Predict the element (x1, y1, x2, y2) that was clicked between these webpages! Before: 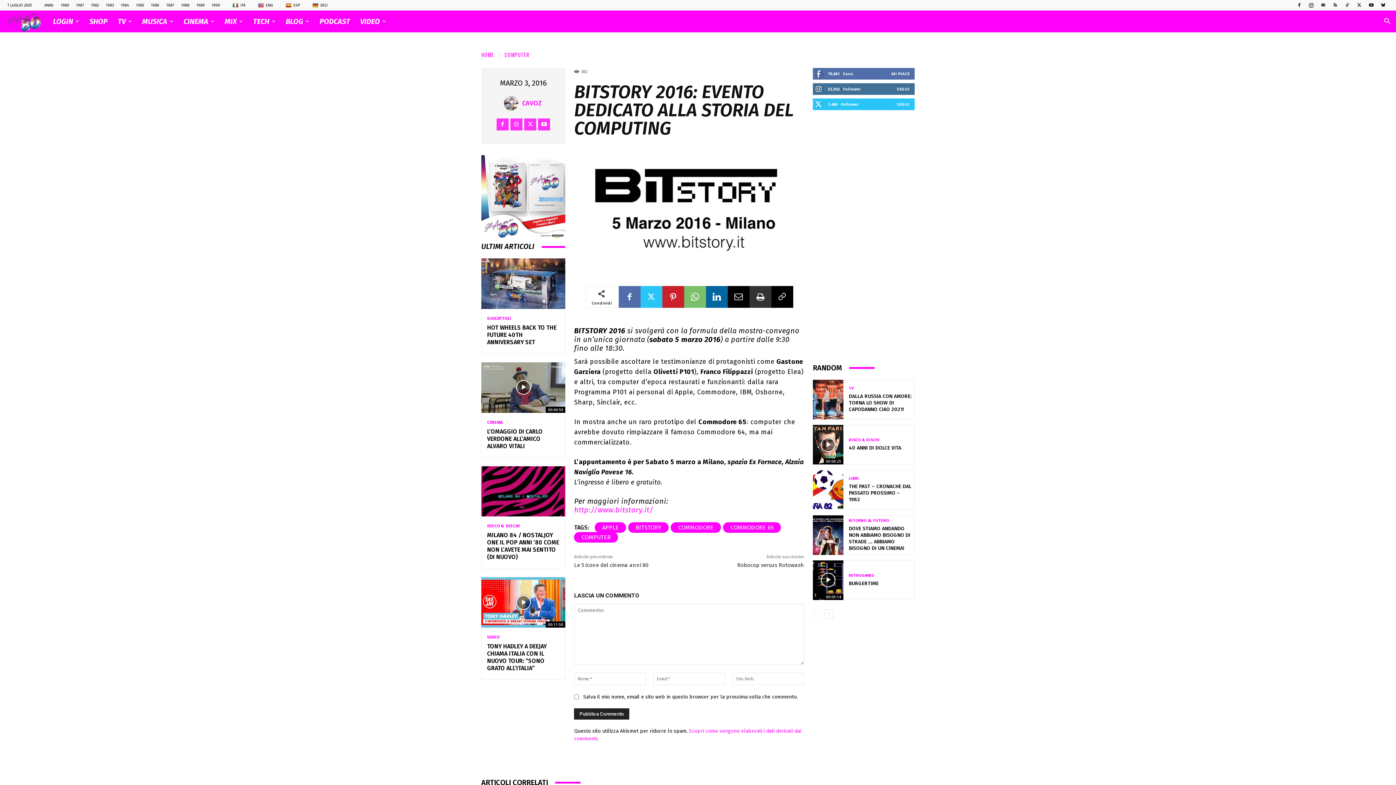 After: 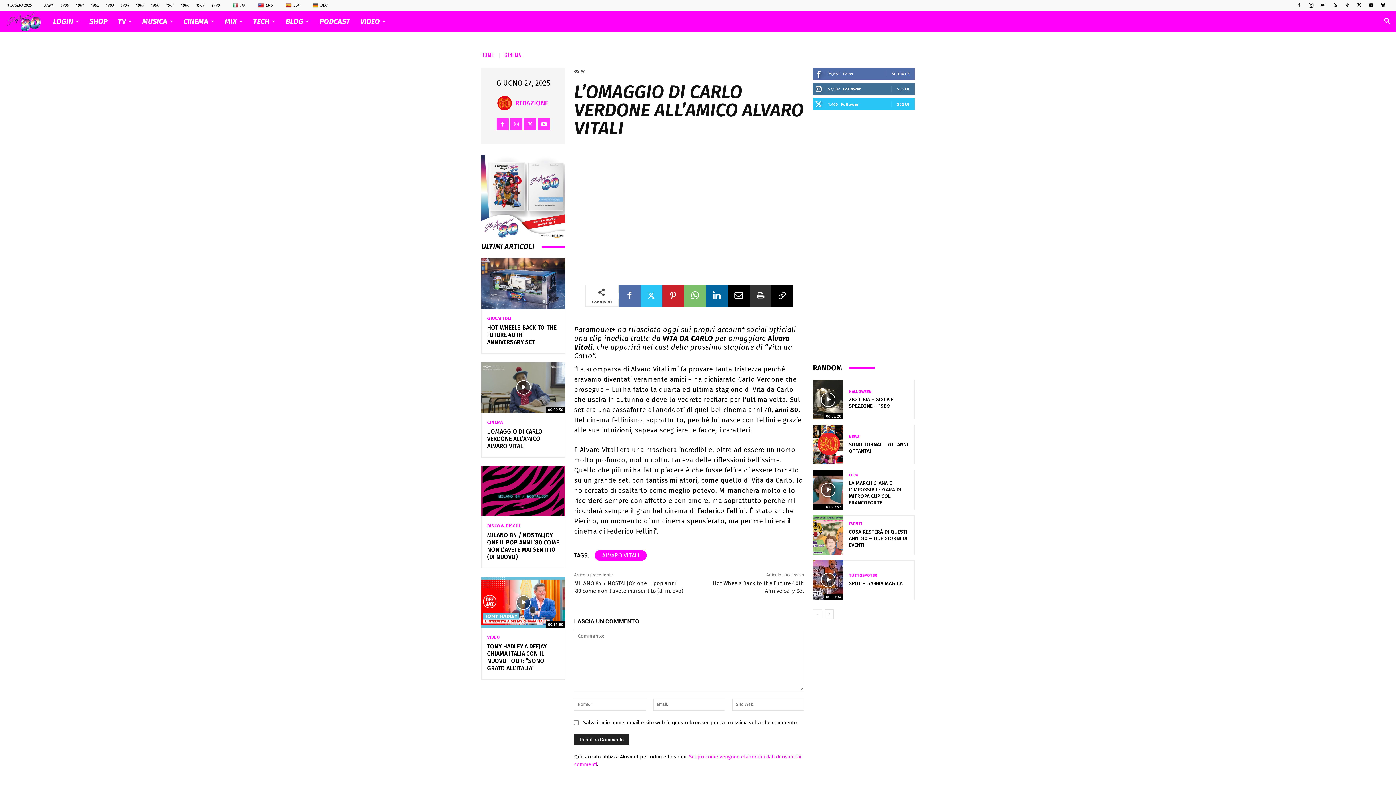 Action: bbox: (487, 428, 542, 449) label: L’OMAGGIO DI CARLO VERDONE ALL’AMICO ALVARO VITALI